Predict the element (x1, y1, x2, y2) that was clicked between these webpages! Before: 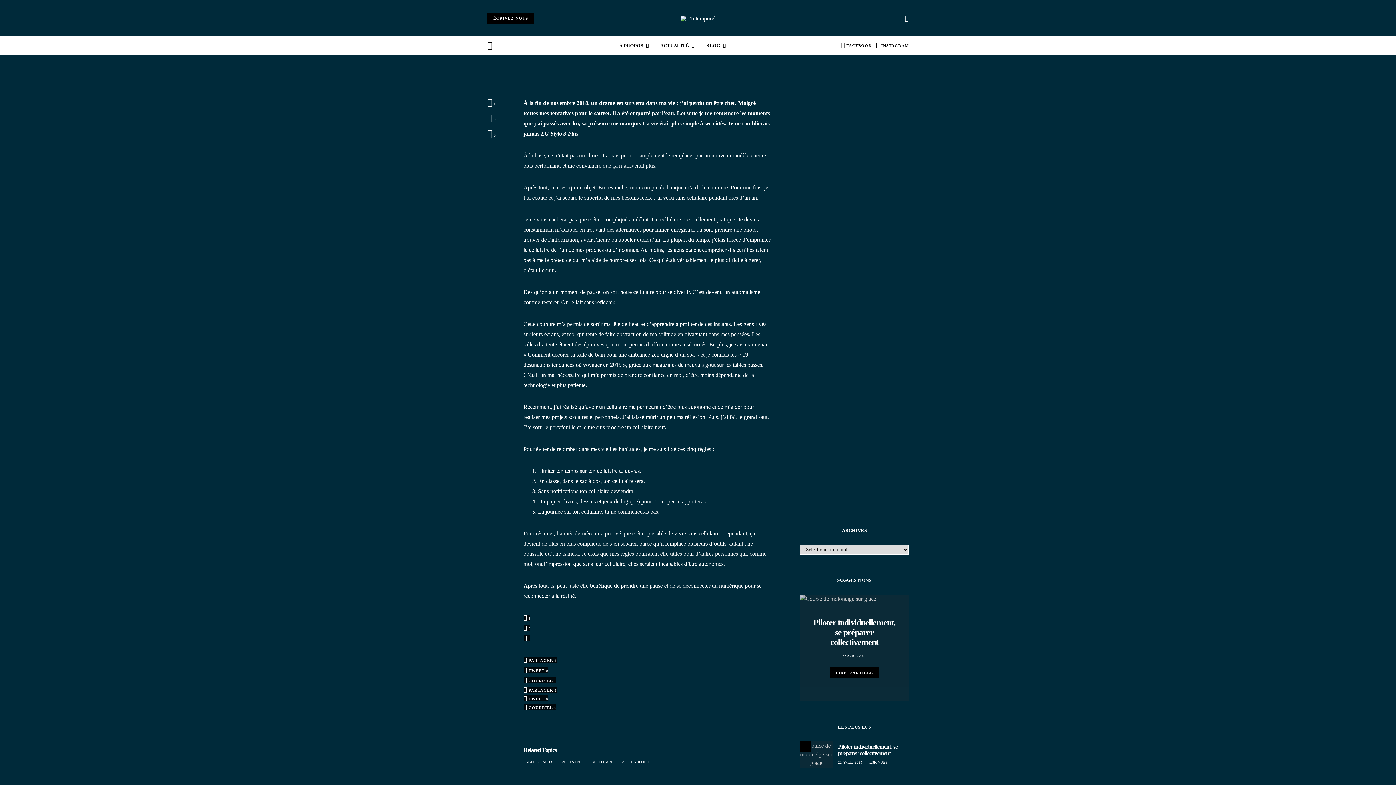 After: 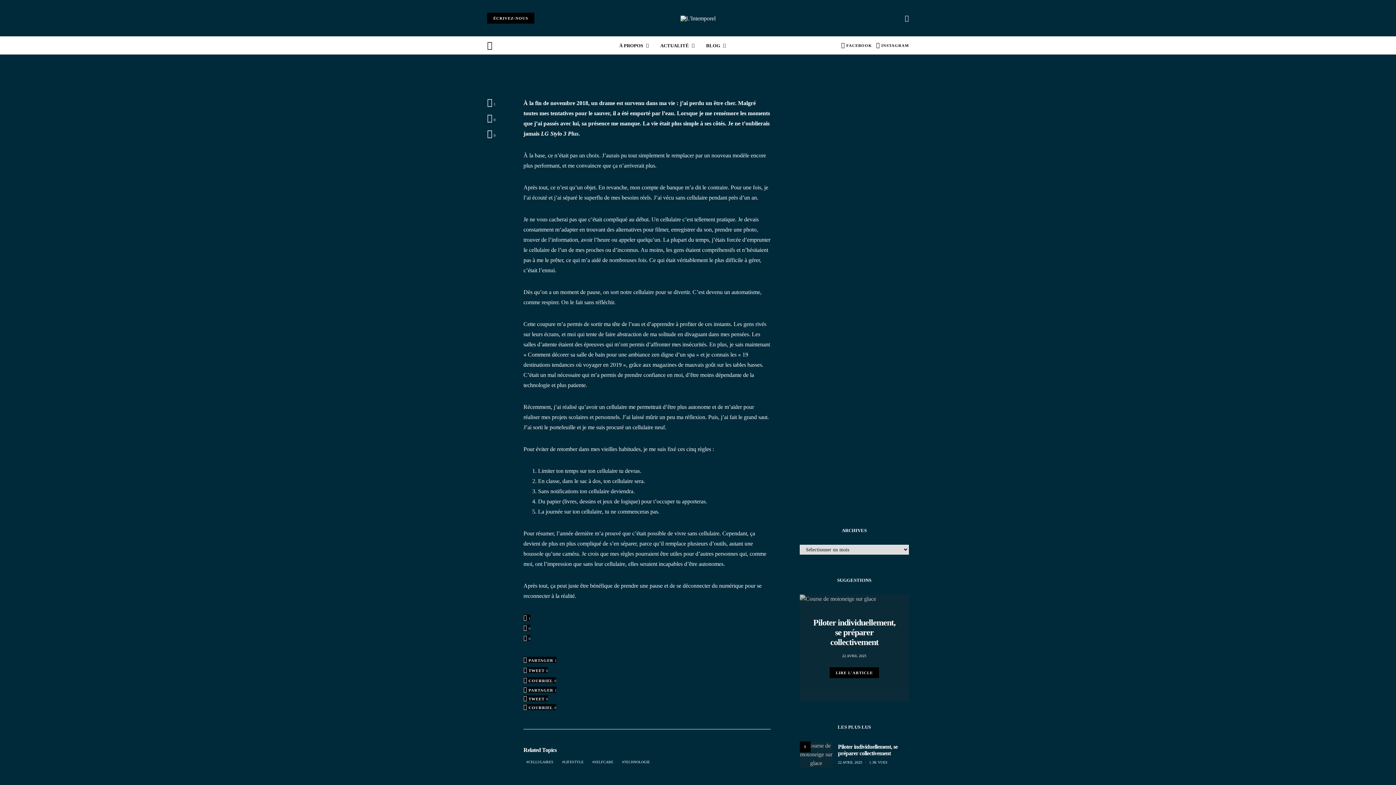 Action: bbox: (523, 614, 530, 621) label:  1